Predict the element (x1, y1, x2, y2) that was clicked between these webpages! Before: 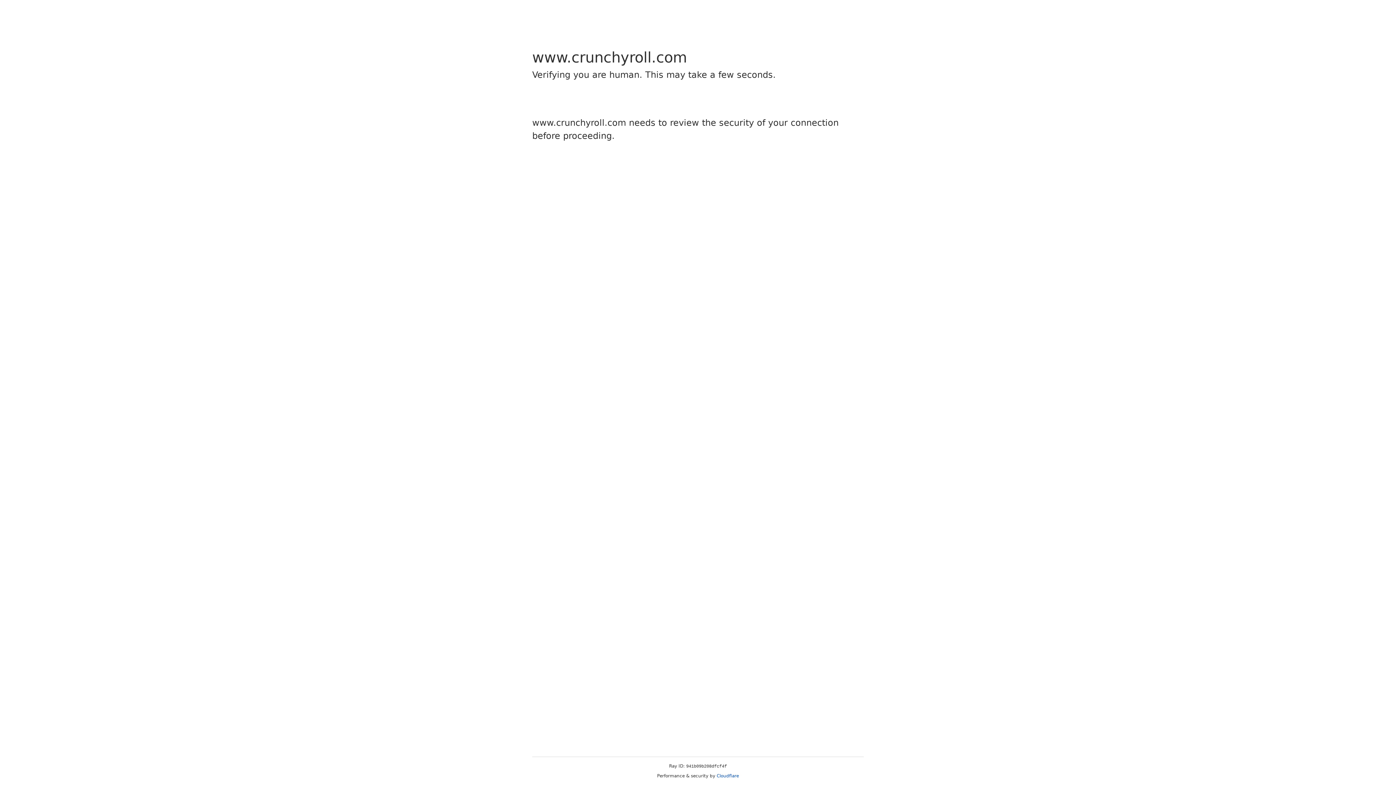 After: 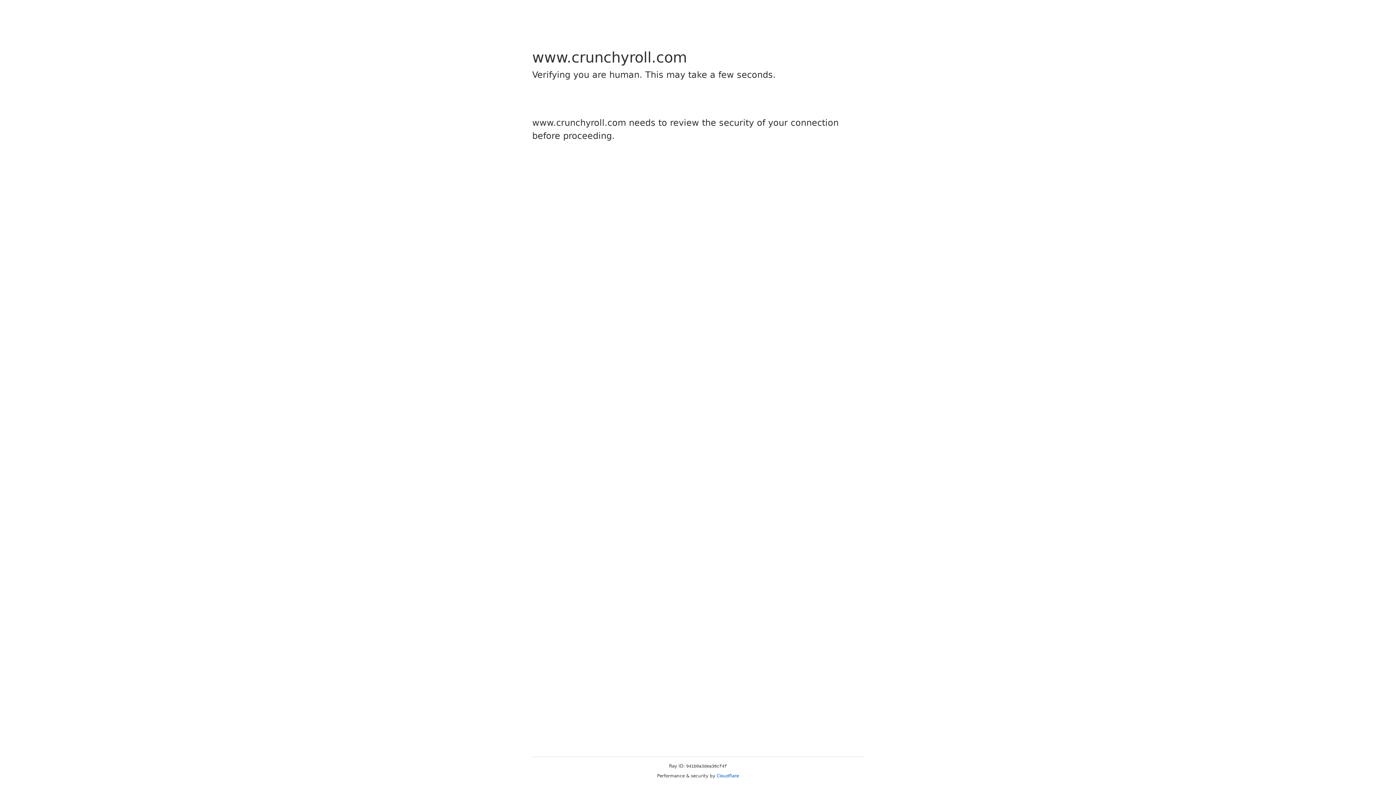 Action: bbox: (716, 773, 739, 778) label: Cloudflare